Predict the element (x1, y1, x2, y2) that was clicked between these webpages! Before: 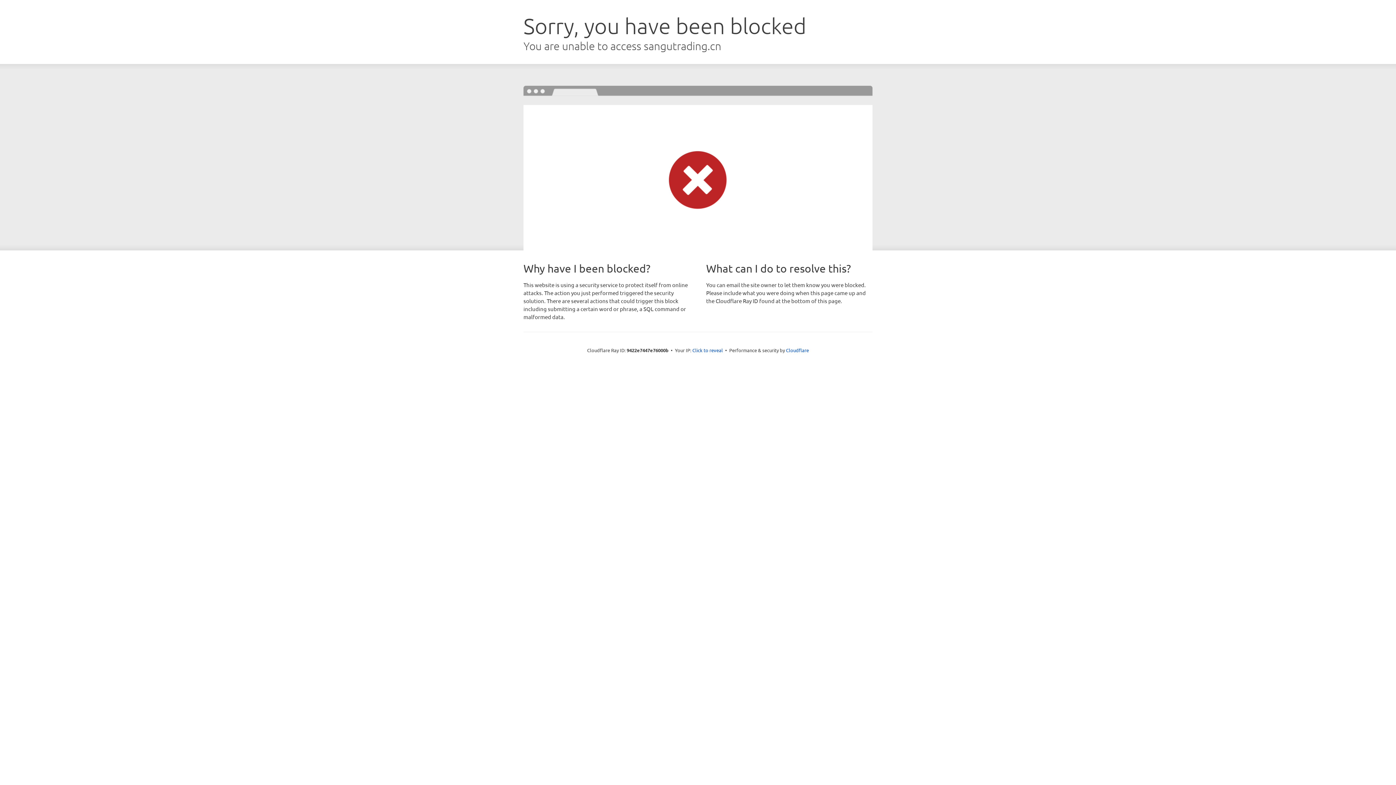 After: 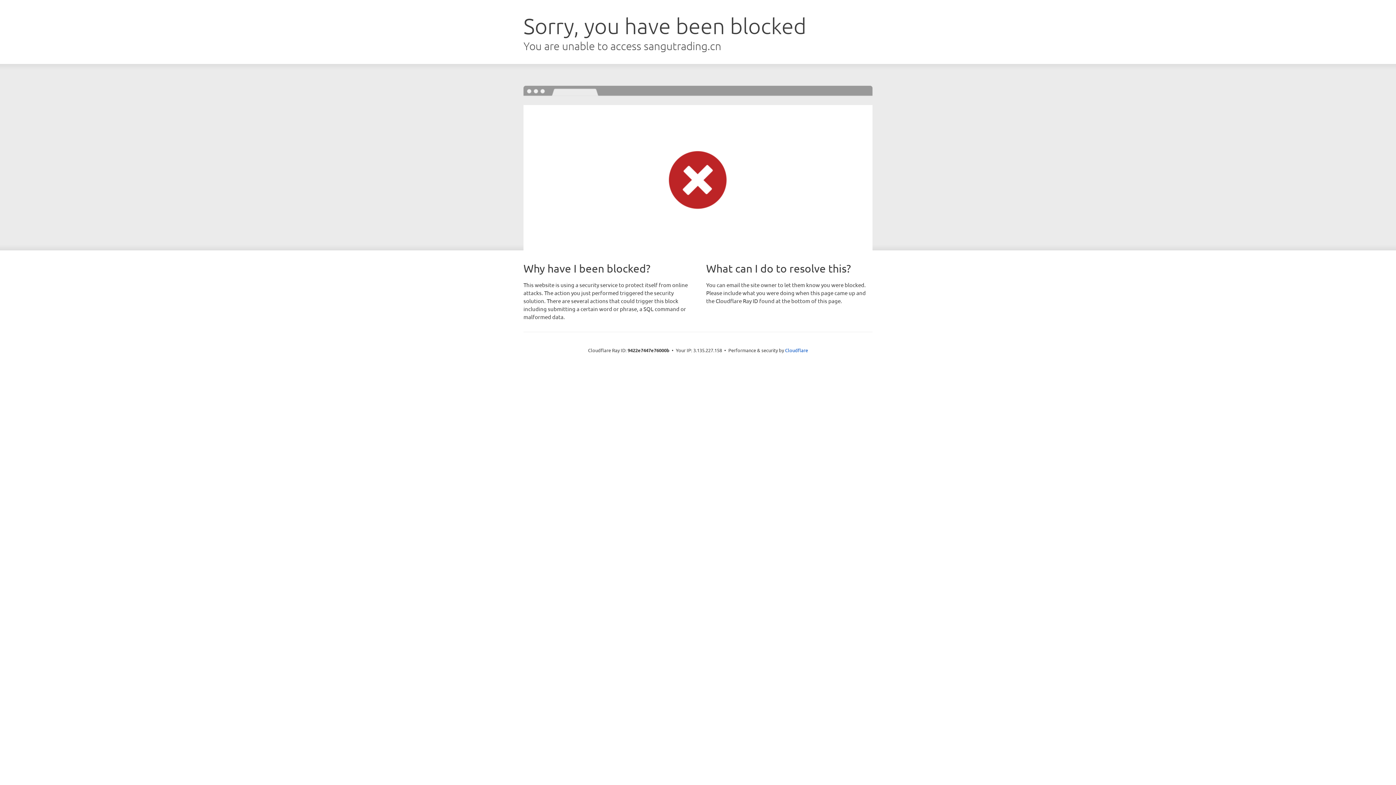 Action: bbox: (692, 346, 723, 353) label: Click to reveal